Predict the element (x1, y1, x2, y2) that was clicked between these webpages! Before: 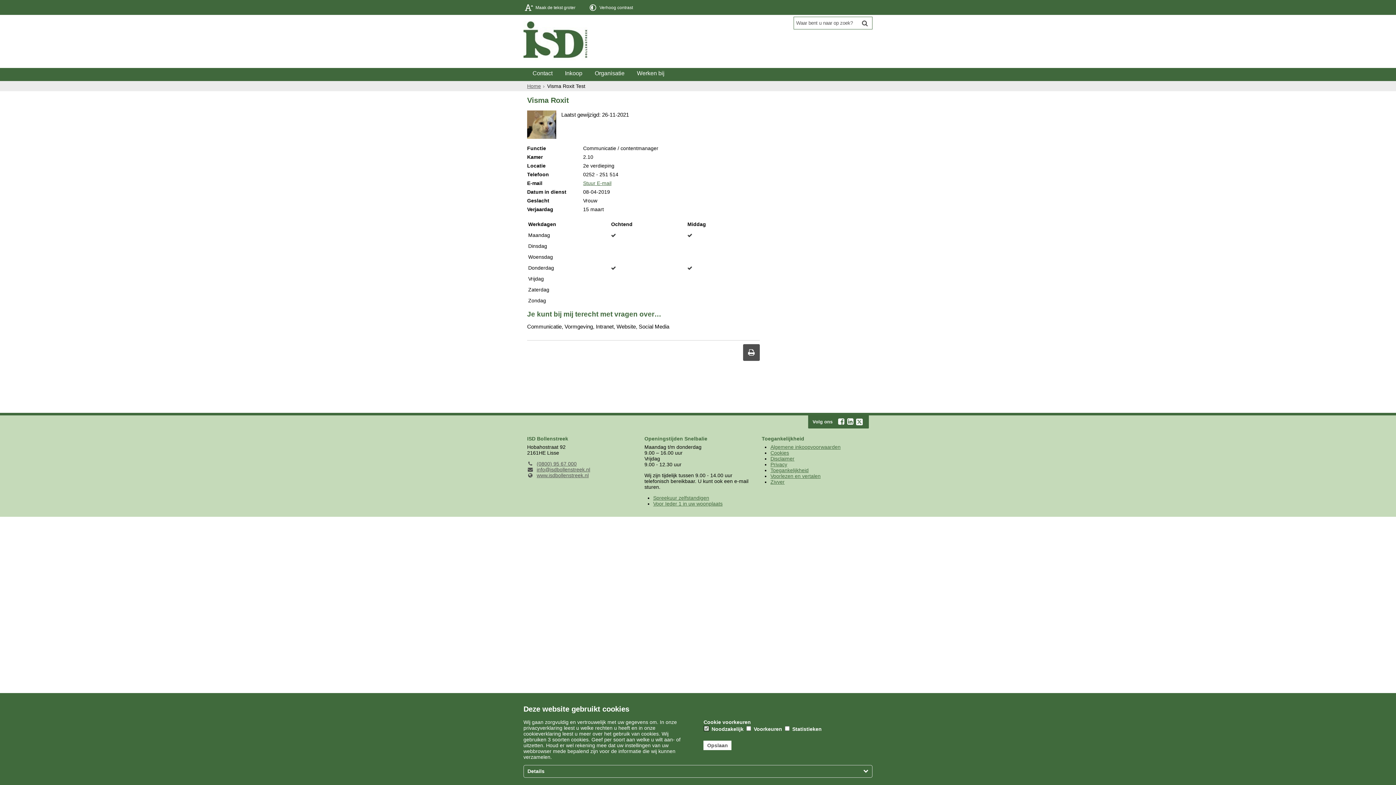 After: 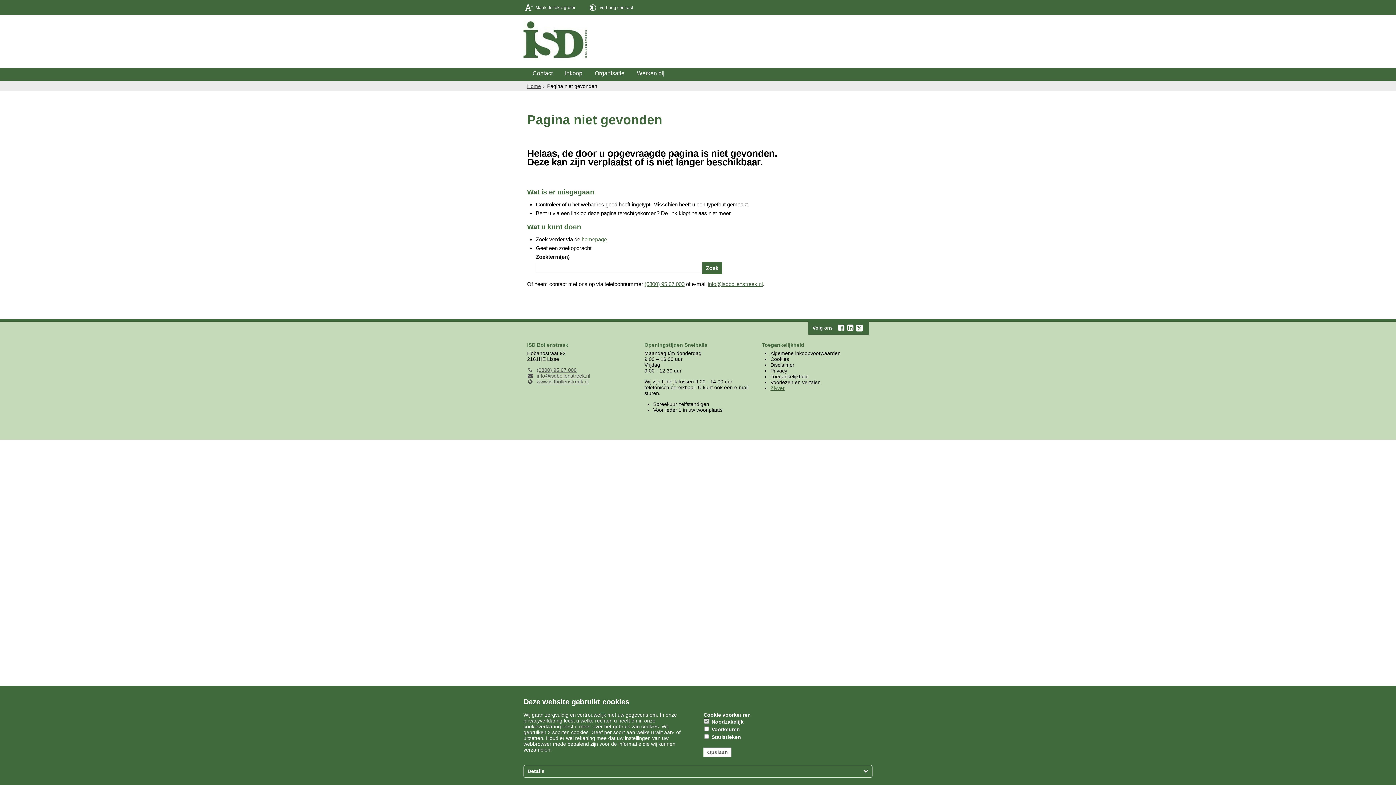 Action: label: Website:
www.isdbollenstreek.nl bbox: (527, 472, 588, 478)